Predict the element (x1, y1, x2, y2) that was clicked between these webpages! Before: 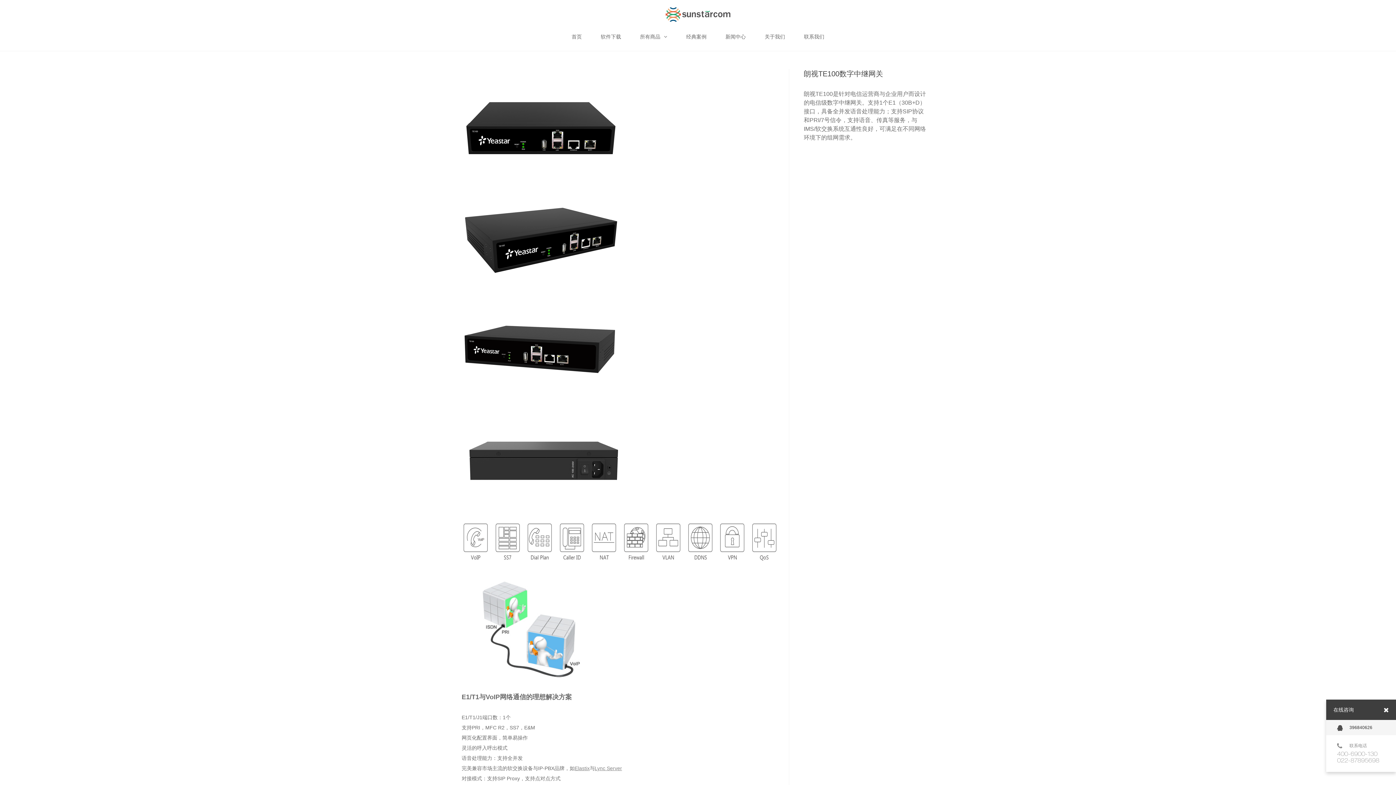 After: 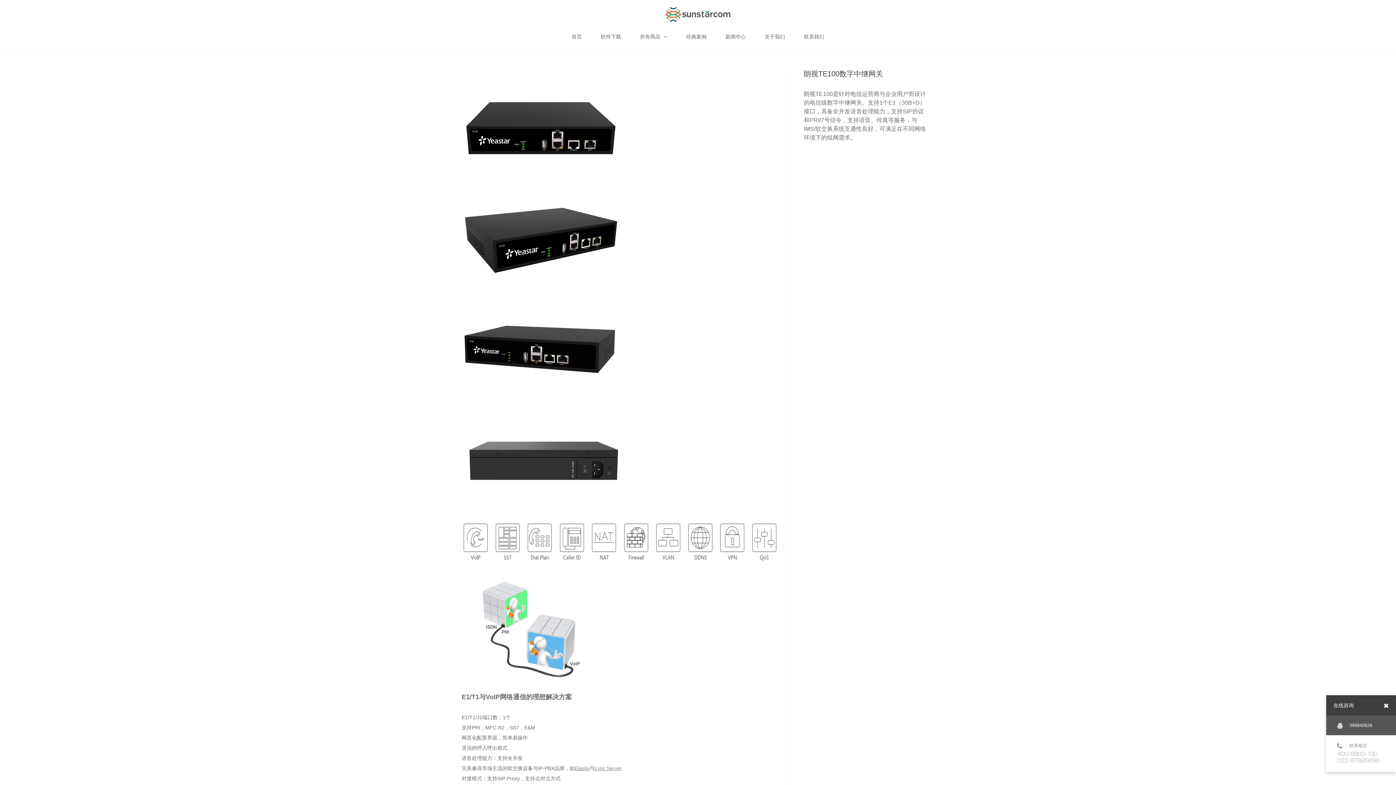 Action: label: 396840626 bbox: (1326, 720, 1396, 736)